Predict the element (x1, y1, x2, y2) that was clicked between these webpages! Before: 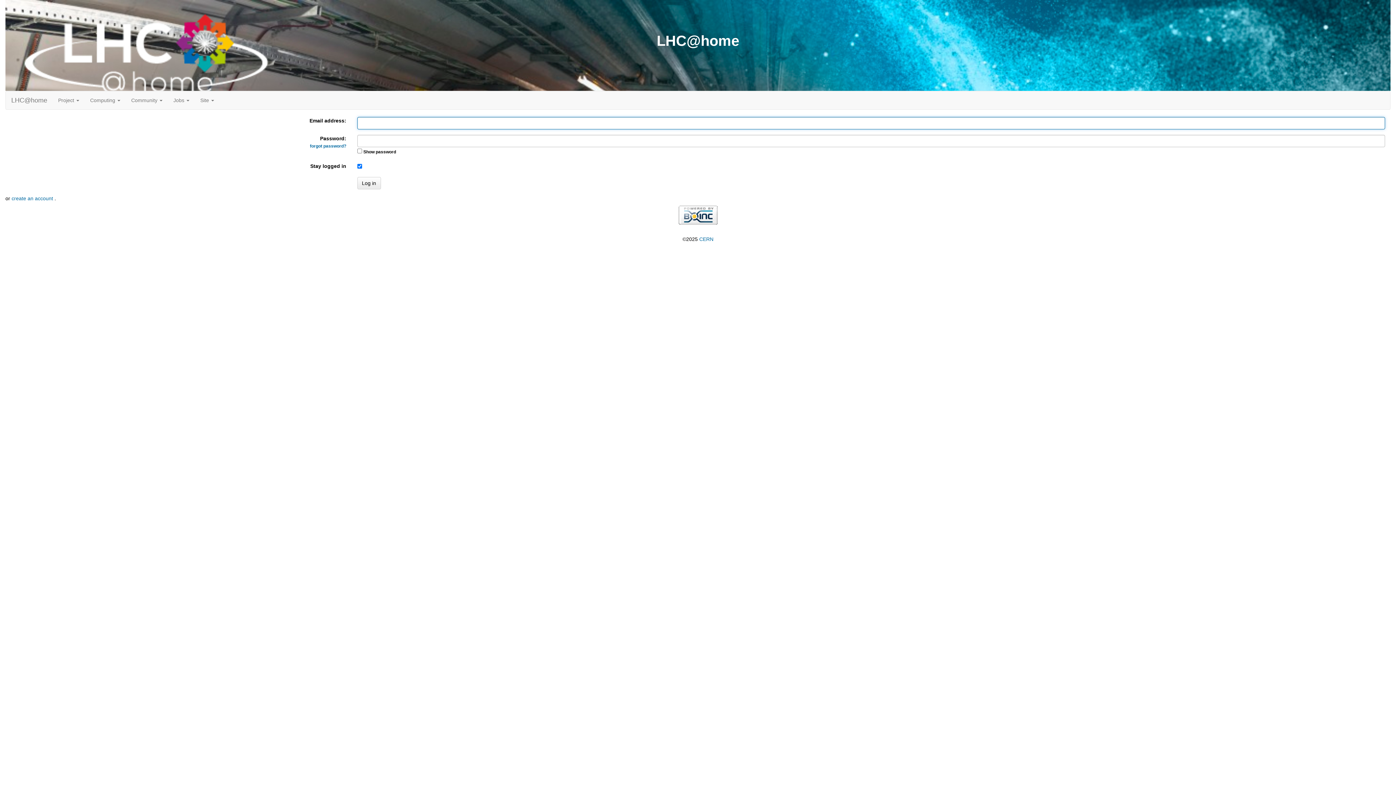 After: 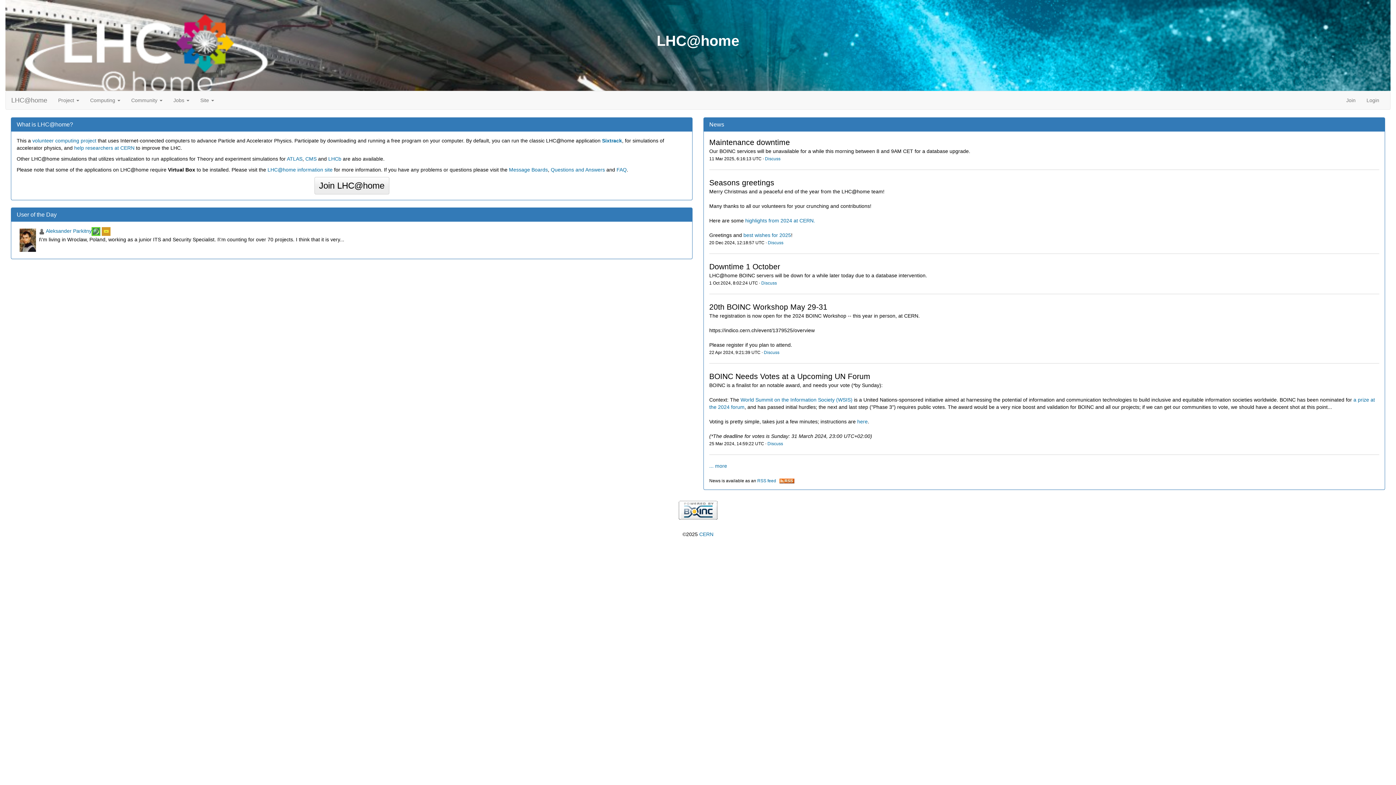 Action: bbox: (5, 91, 52, 109) label: LHC@home